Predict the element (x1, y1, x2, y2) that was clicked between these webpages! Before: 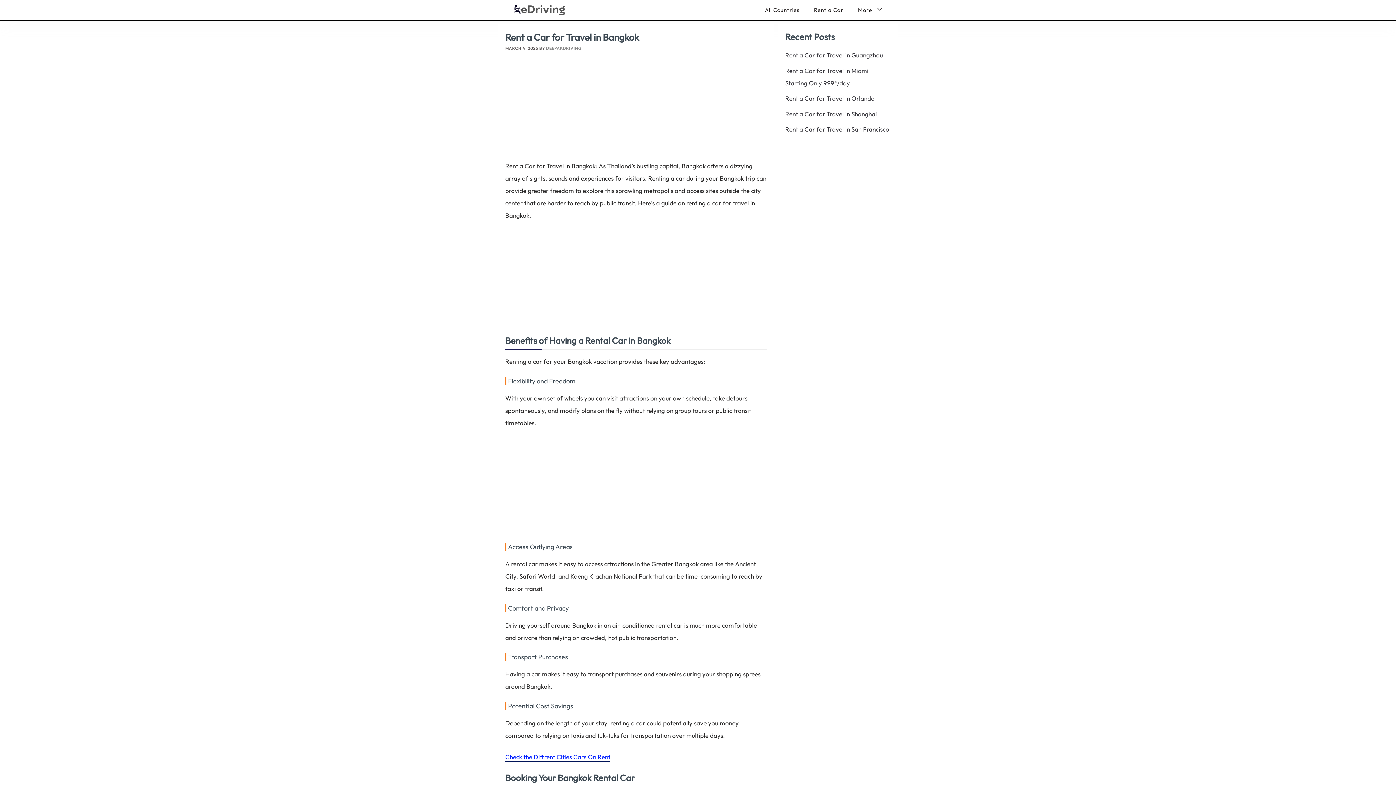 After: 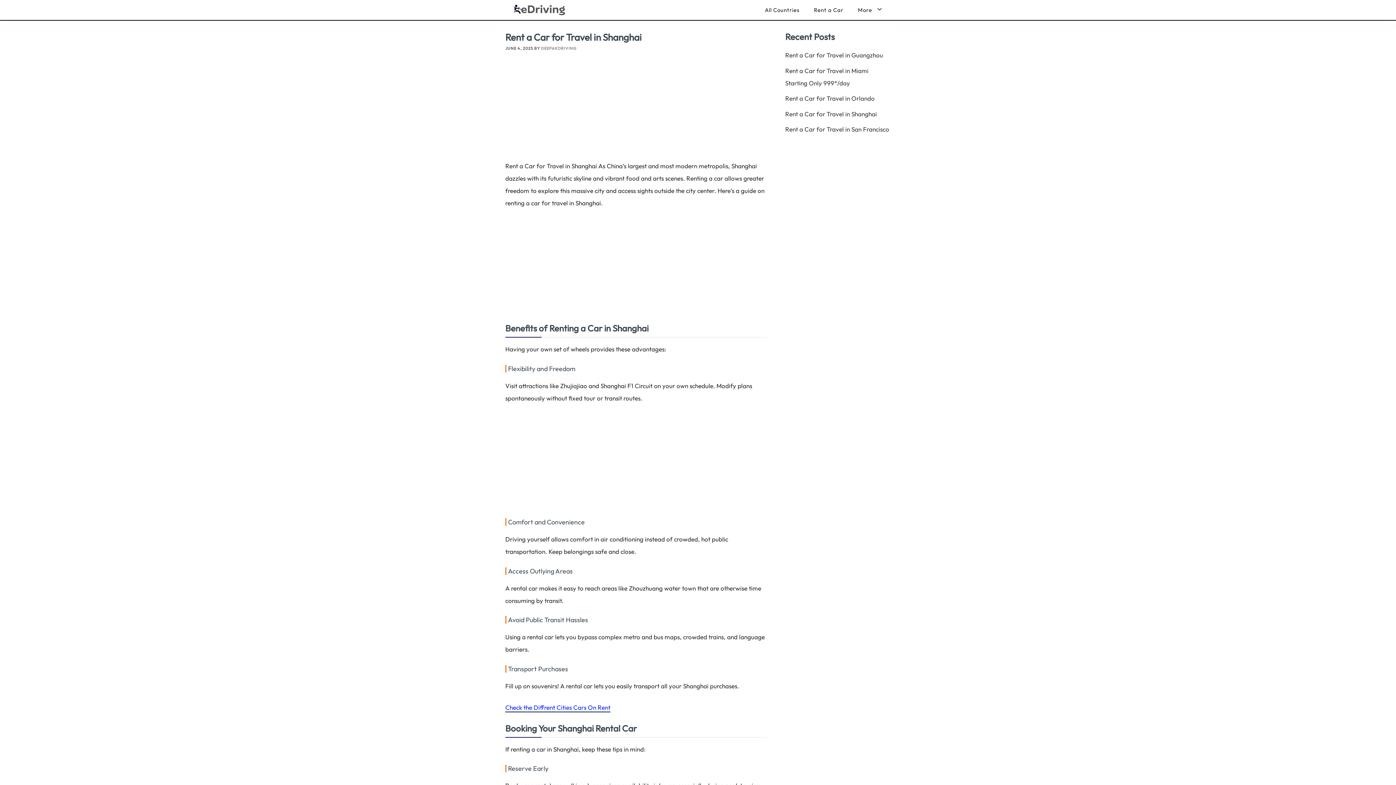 Action: label: Rent a Car for Travel in Shanghai bbox: (785, 110, 877, 117)